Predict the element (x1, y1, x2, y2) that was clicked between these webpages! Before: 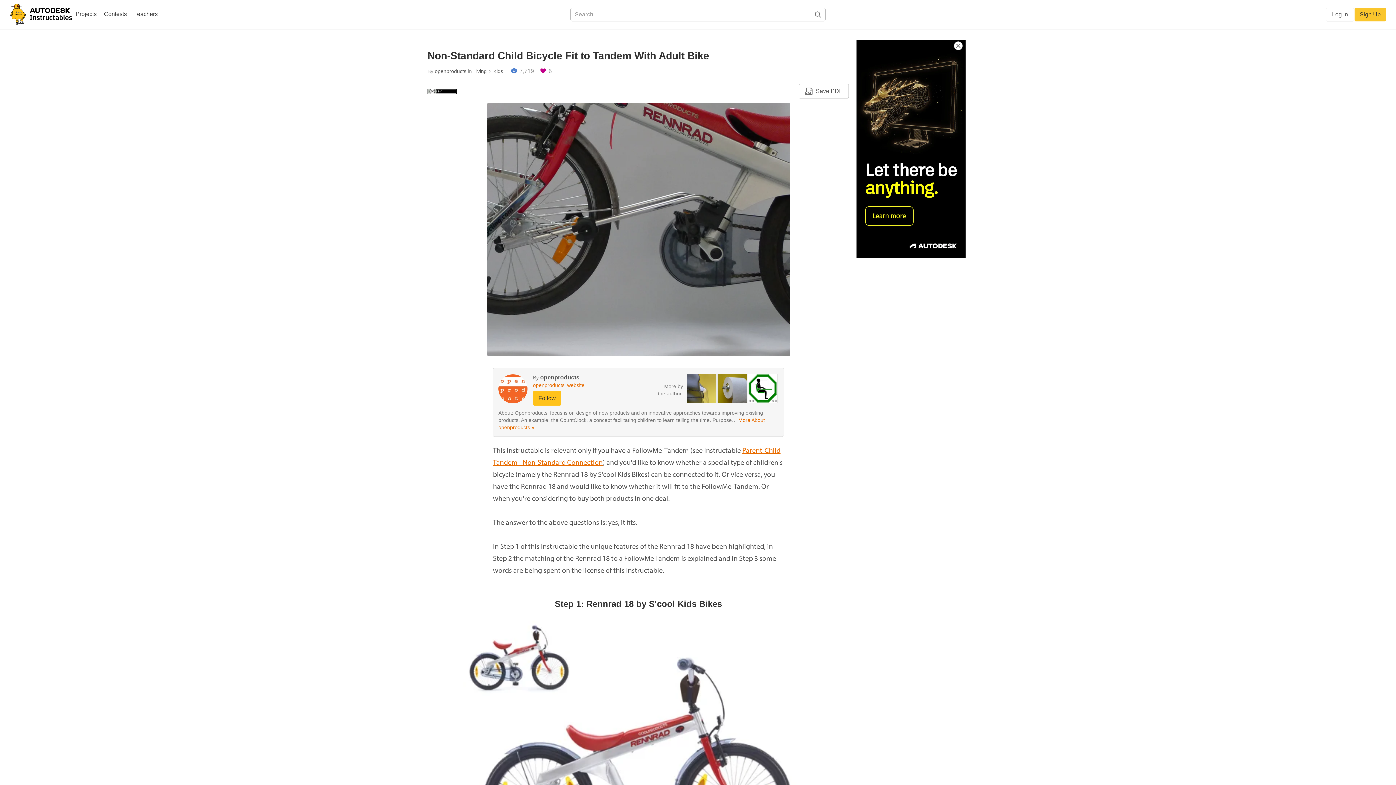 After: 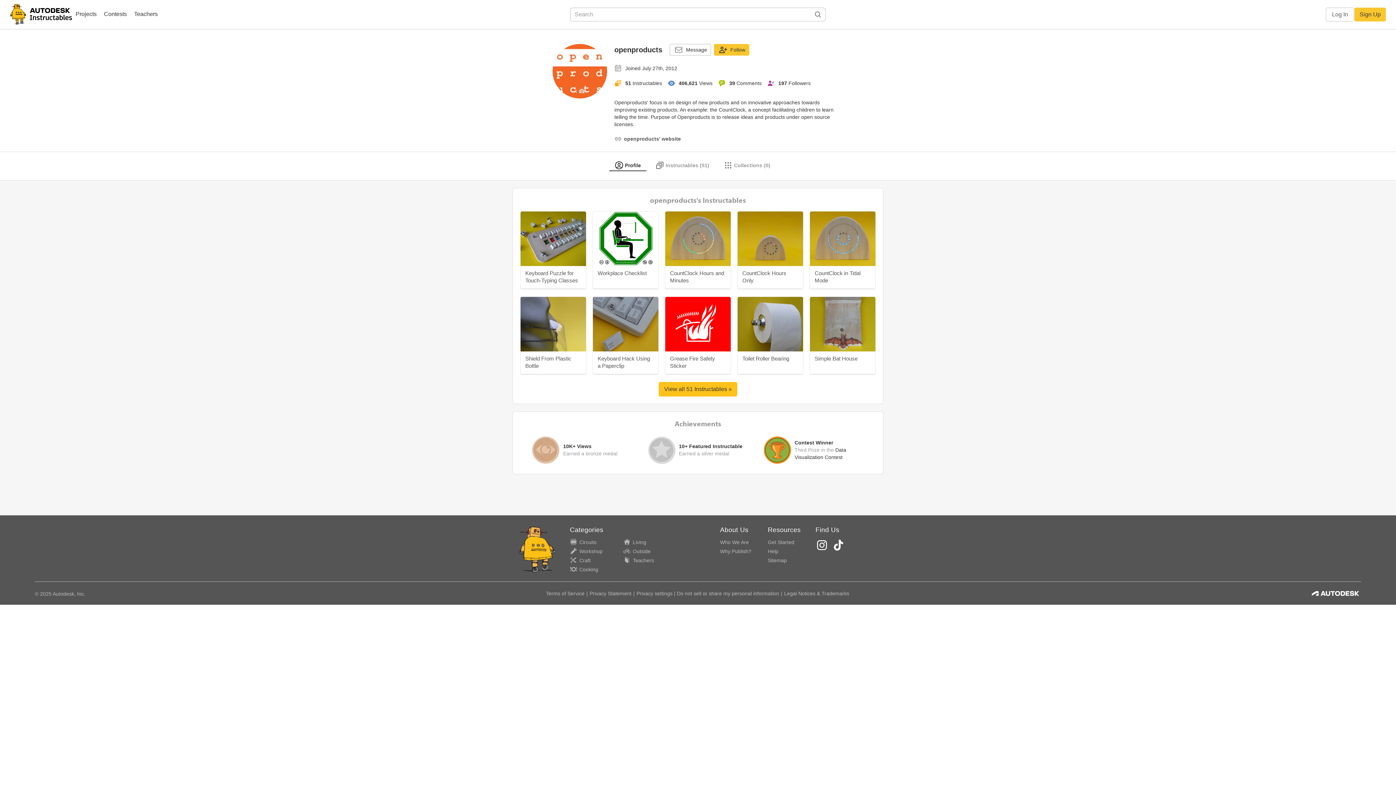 Action: bbox: (434, 68, 466, 74) label: openproducts